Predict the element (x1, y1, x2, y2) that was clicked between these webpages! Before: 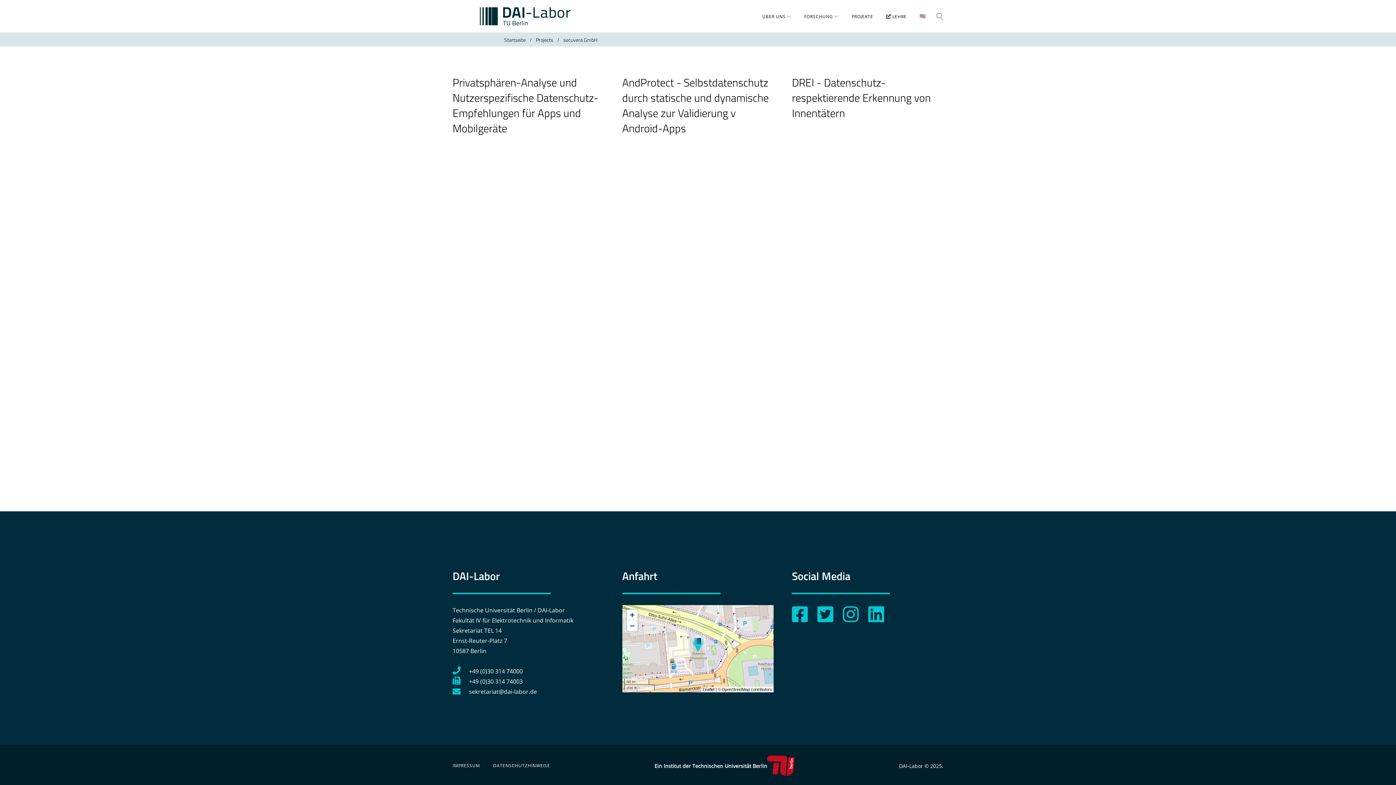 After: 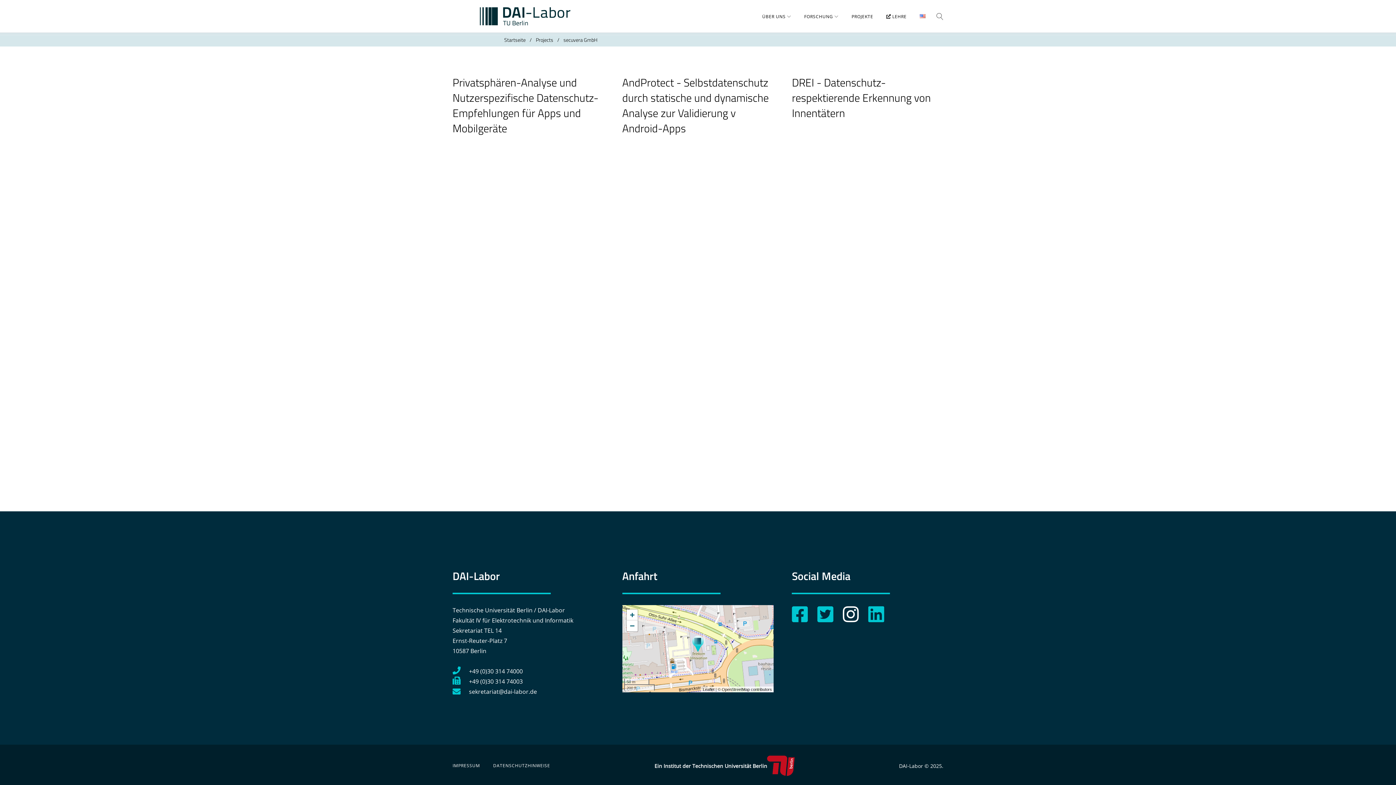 Action: bbox: (843, 615, 867, 623)